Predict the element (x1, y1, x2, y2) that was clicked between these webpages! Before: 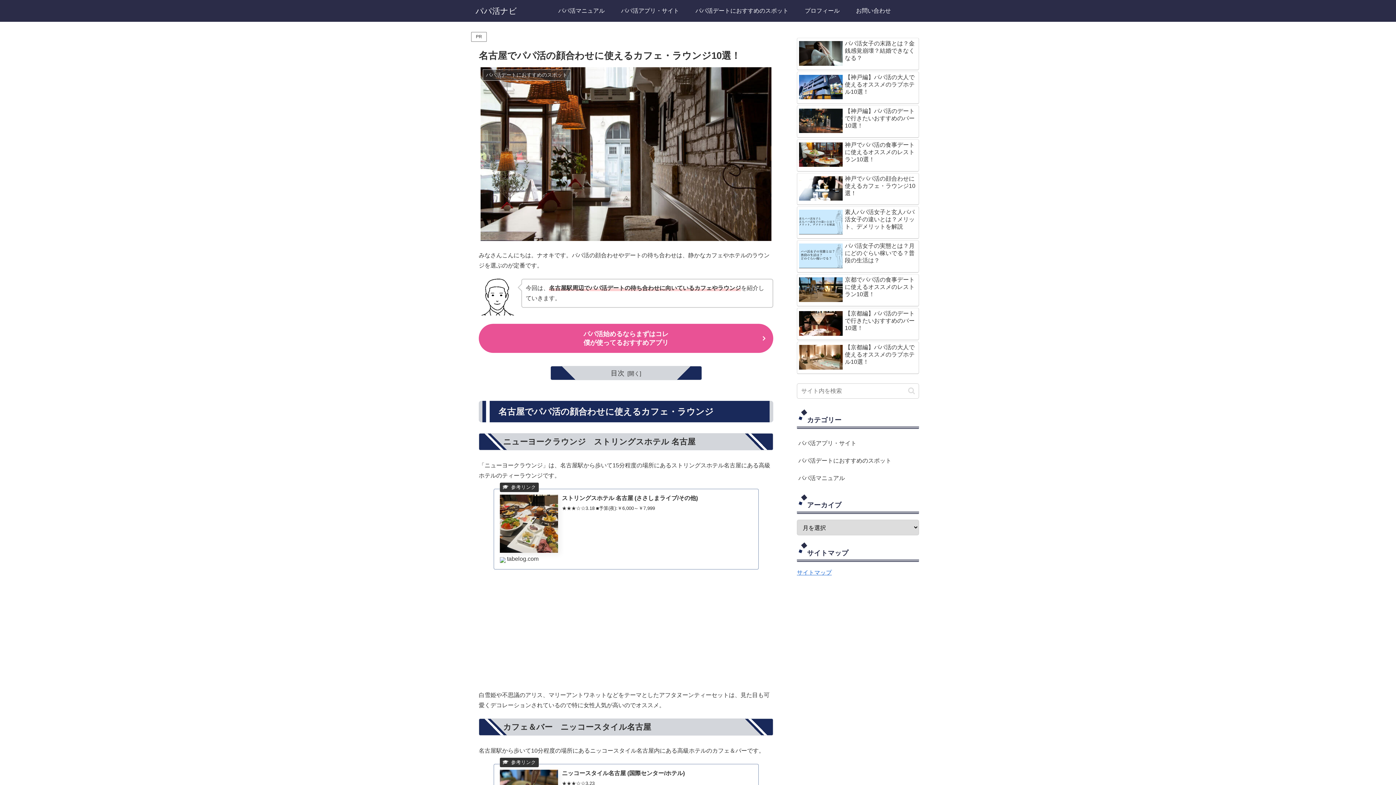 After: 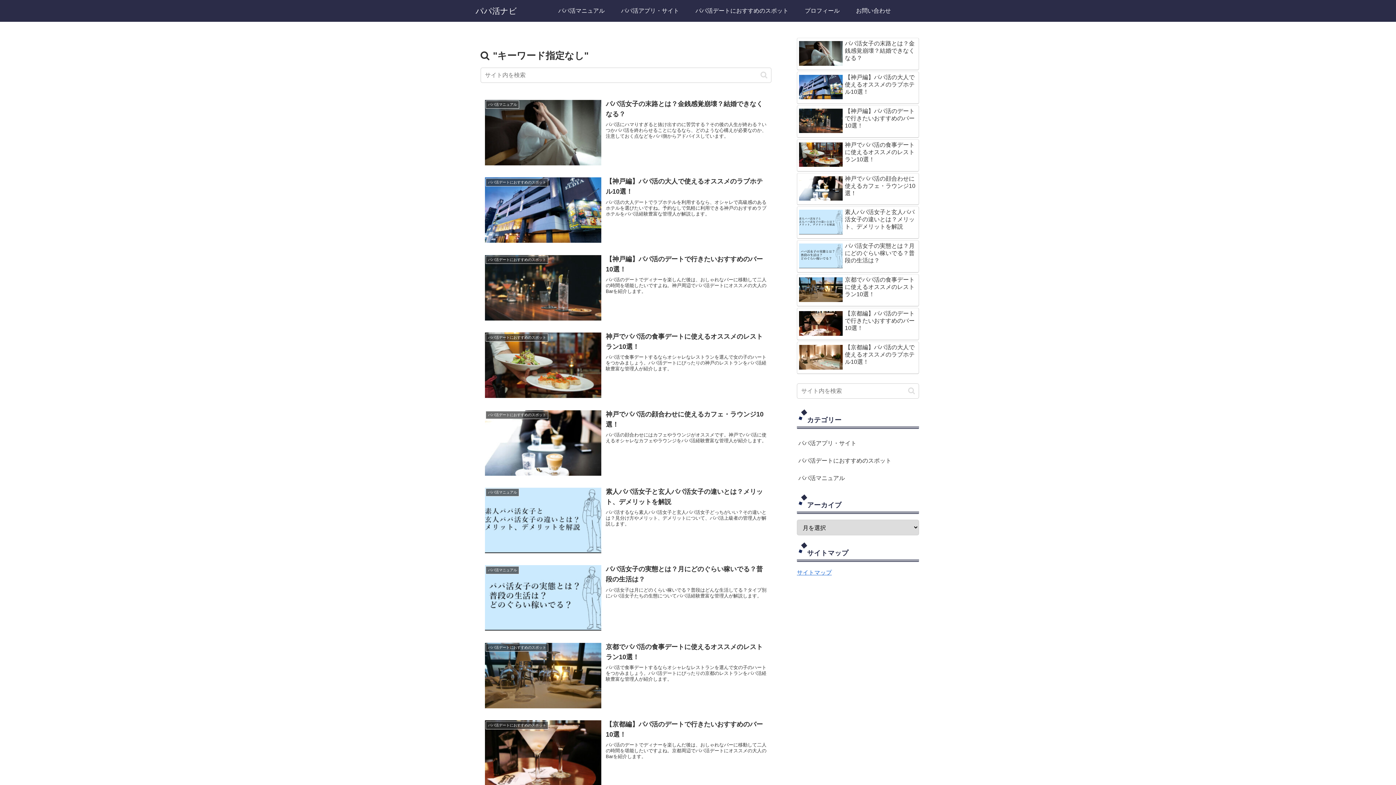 Action: bbox: (905, 387, 918, 395) label: button